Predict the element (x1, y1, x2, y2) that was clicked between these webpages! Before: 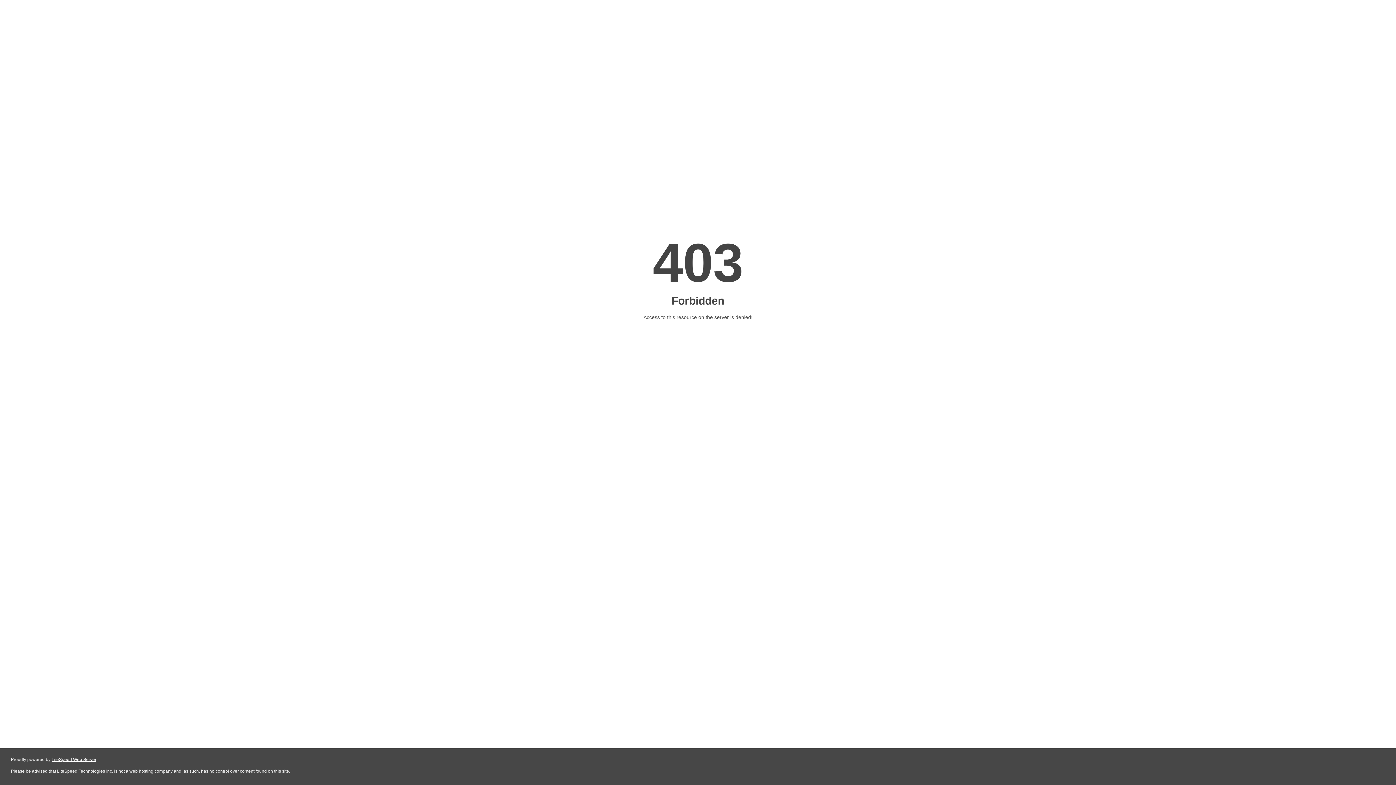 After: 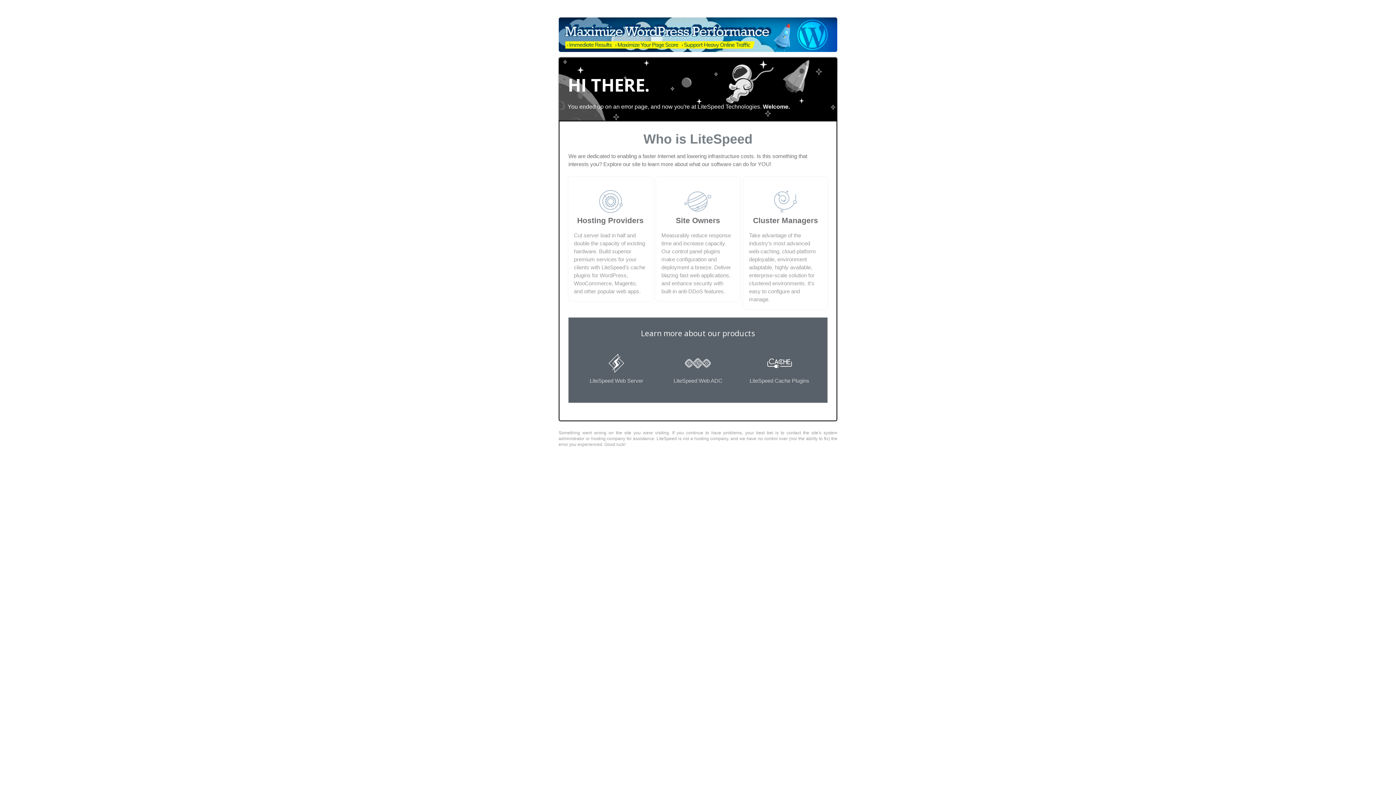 Action: bbox: (51, 757, 96, 762) label: LiteSpeed Web Server